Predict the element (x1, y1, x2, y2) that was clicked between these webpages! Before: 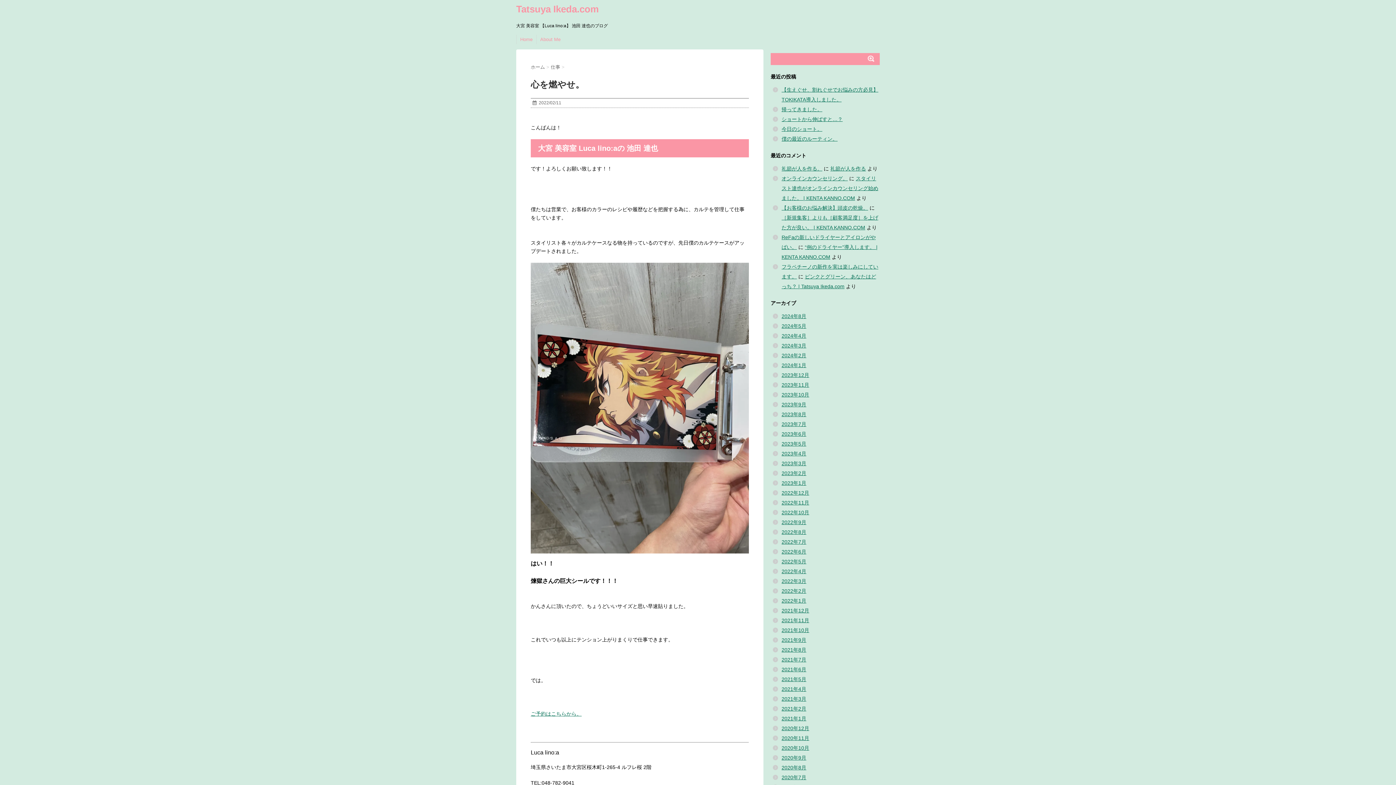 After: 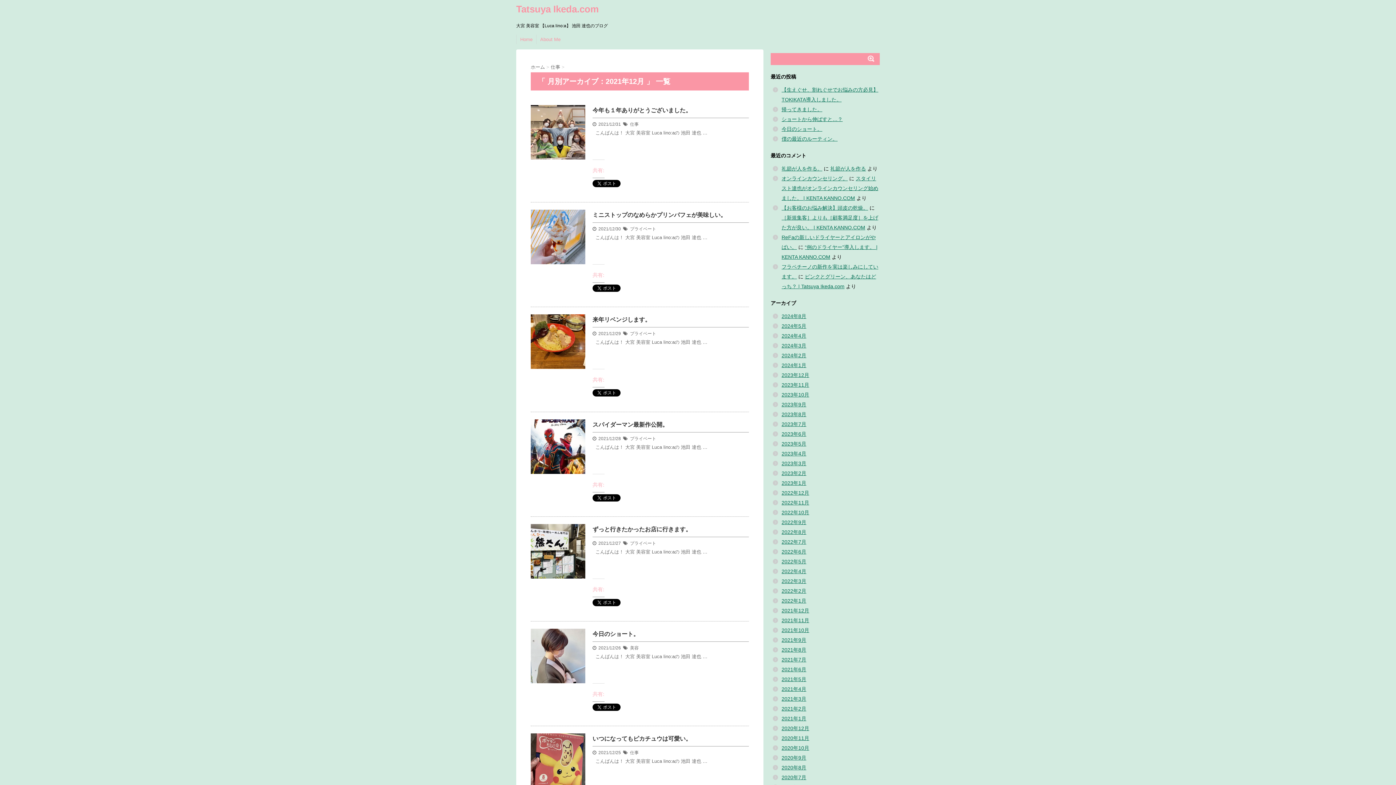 Action: bbox: (781, 608, 809, 613) label: 2021年12月